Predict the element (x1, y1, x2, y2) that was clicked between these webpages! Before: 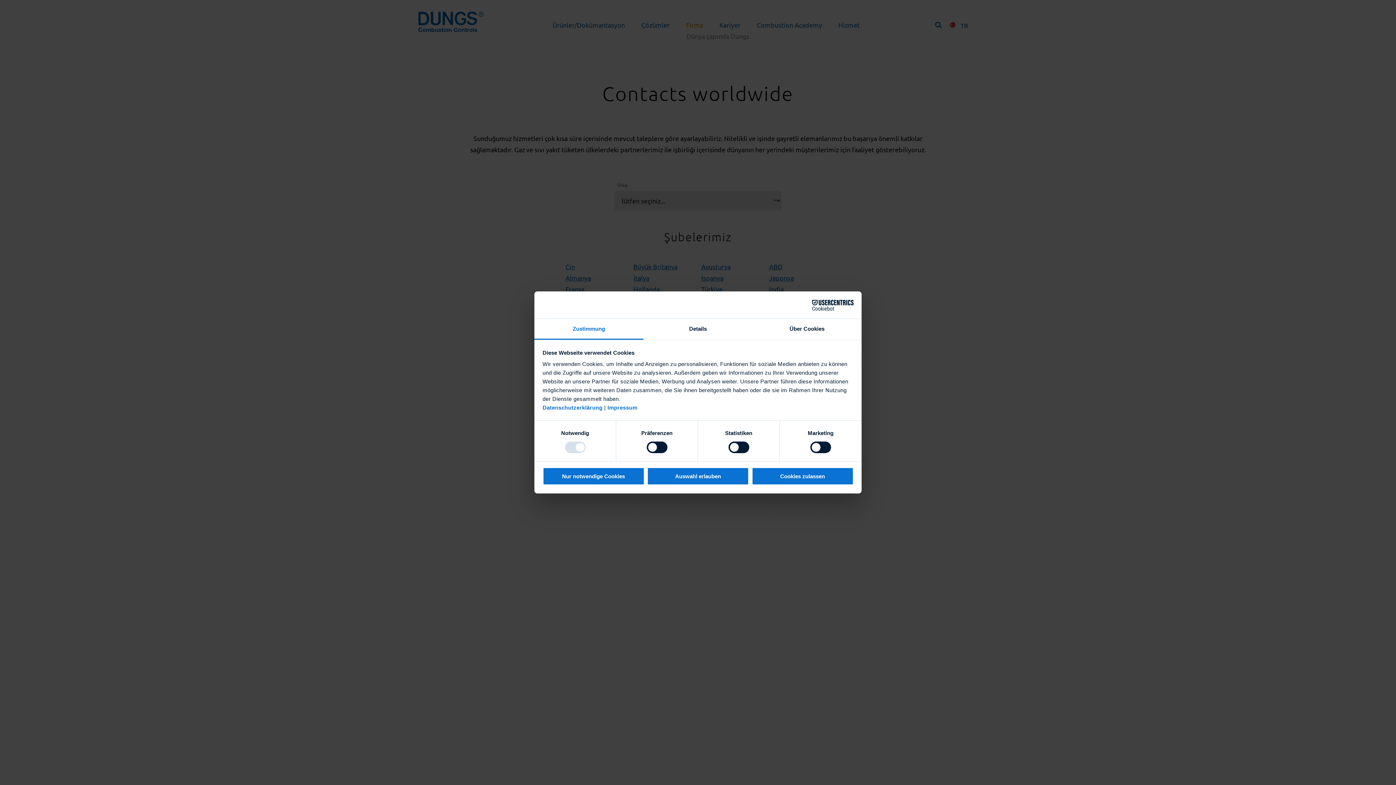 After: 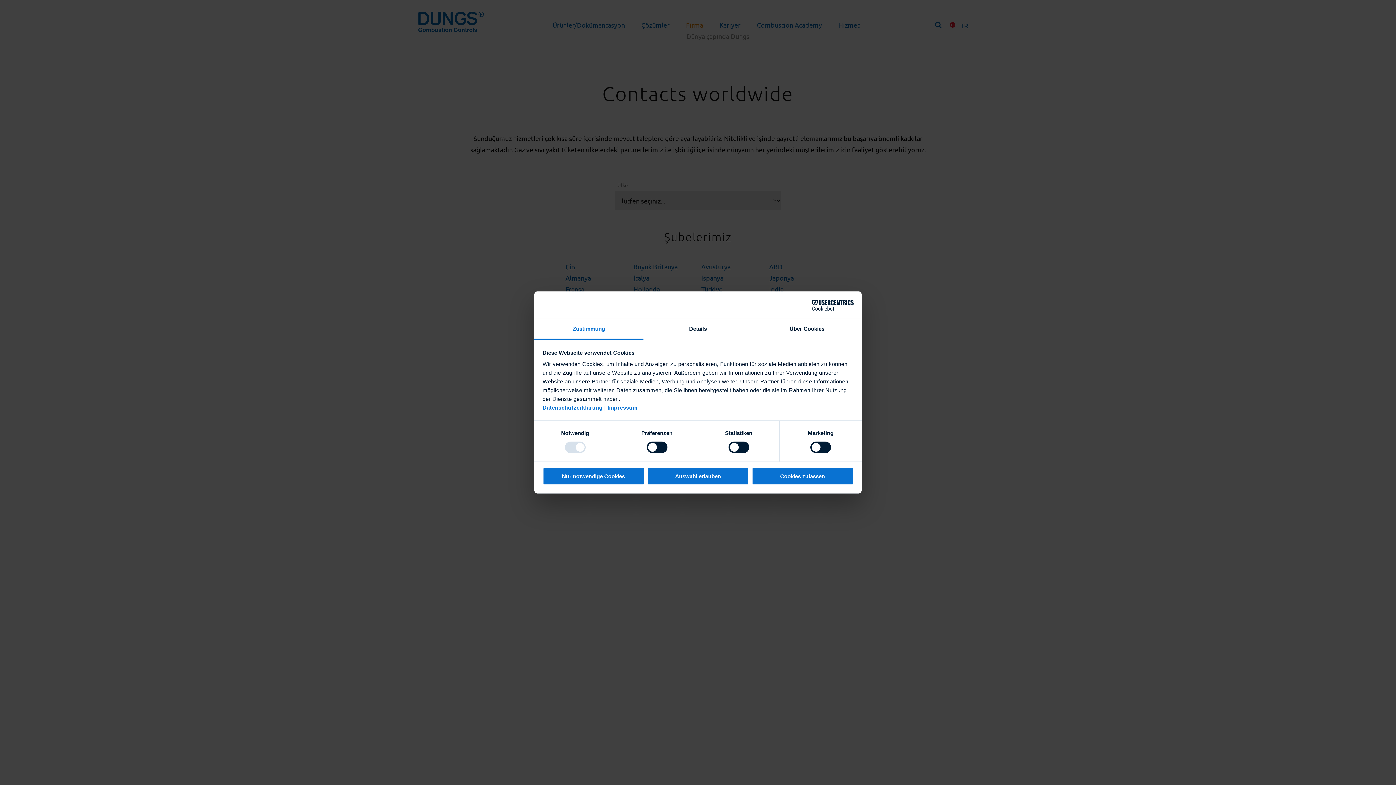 Action: label: Cookiebot - opens in a new window bbox: (790, 299, 853, 310)